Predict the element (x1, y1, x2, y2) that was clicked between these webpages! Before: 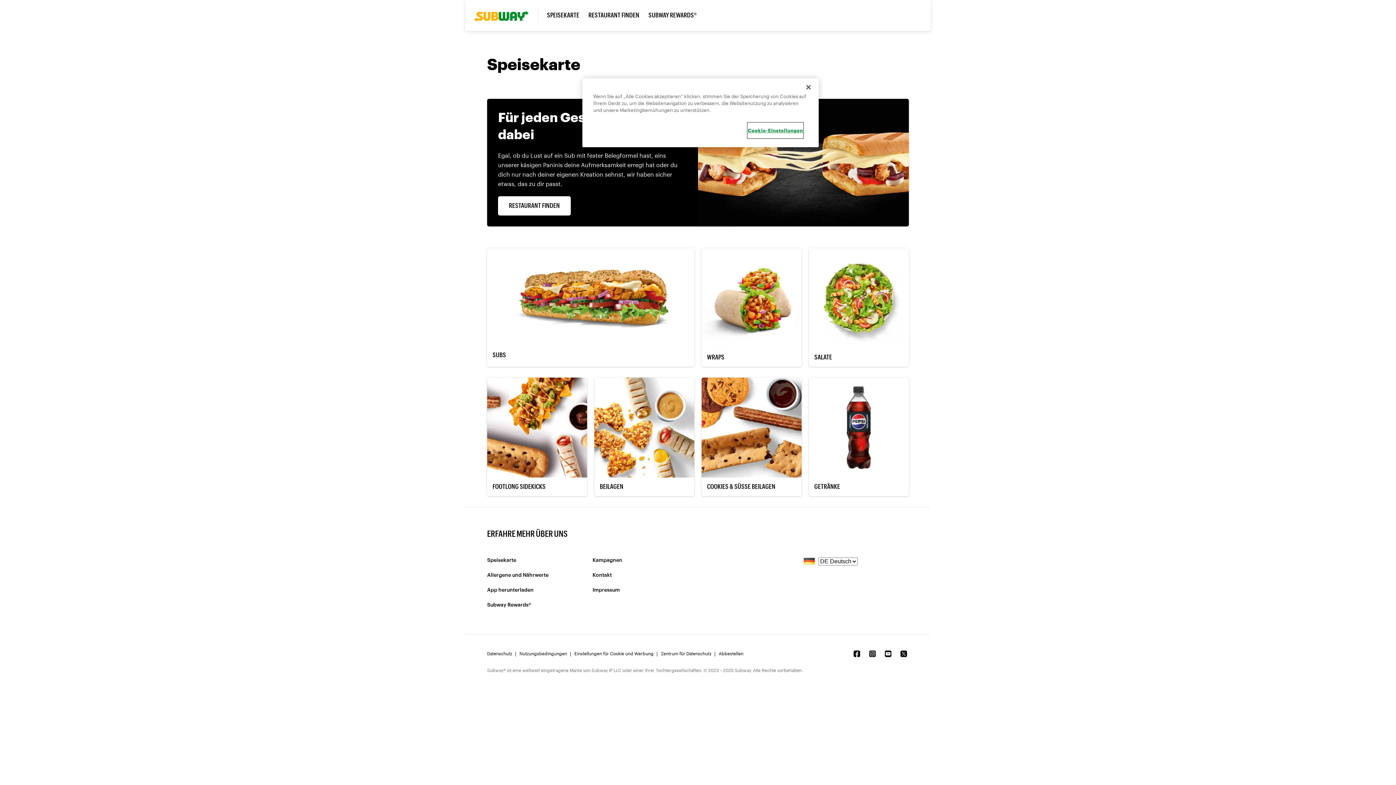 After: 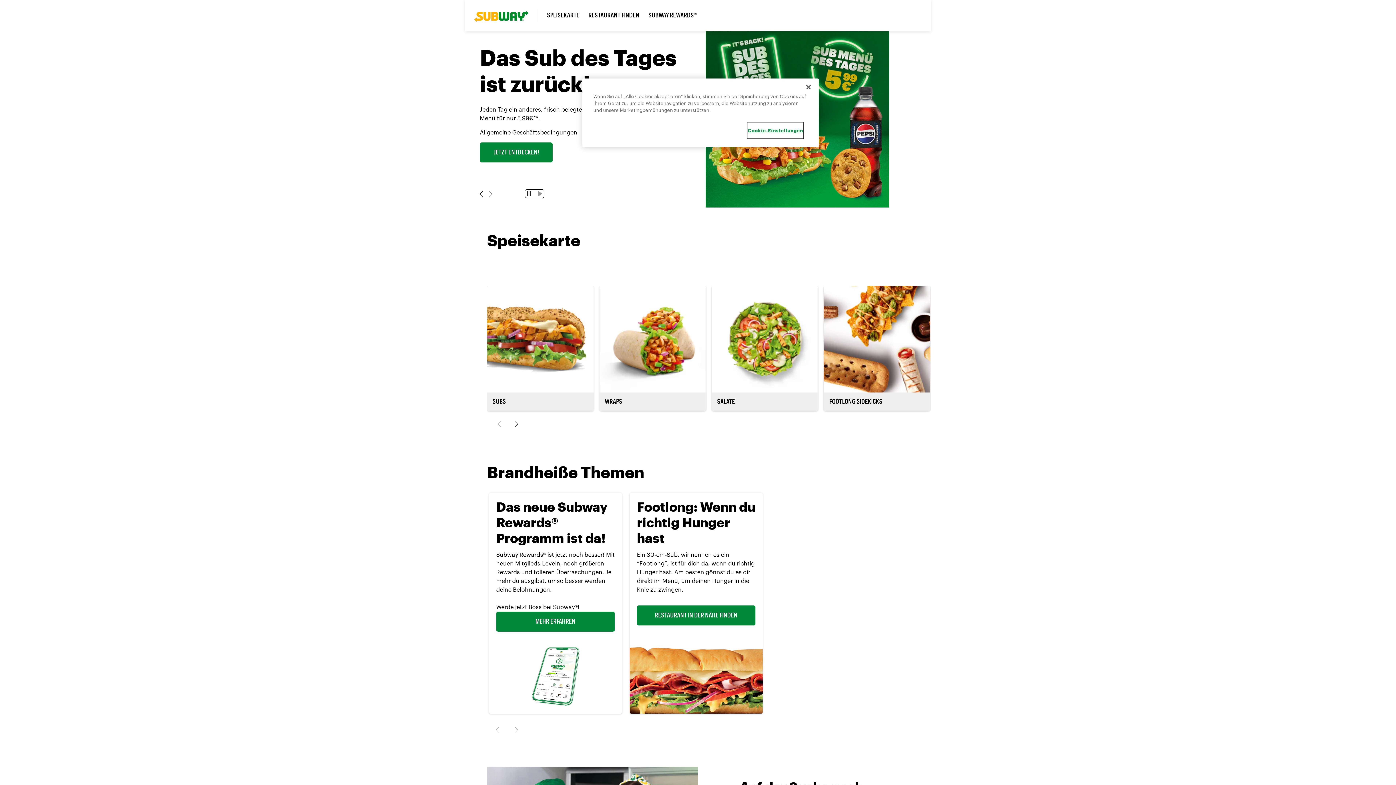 Action: bbox: (474, 9, 538, 21)